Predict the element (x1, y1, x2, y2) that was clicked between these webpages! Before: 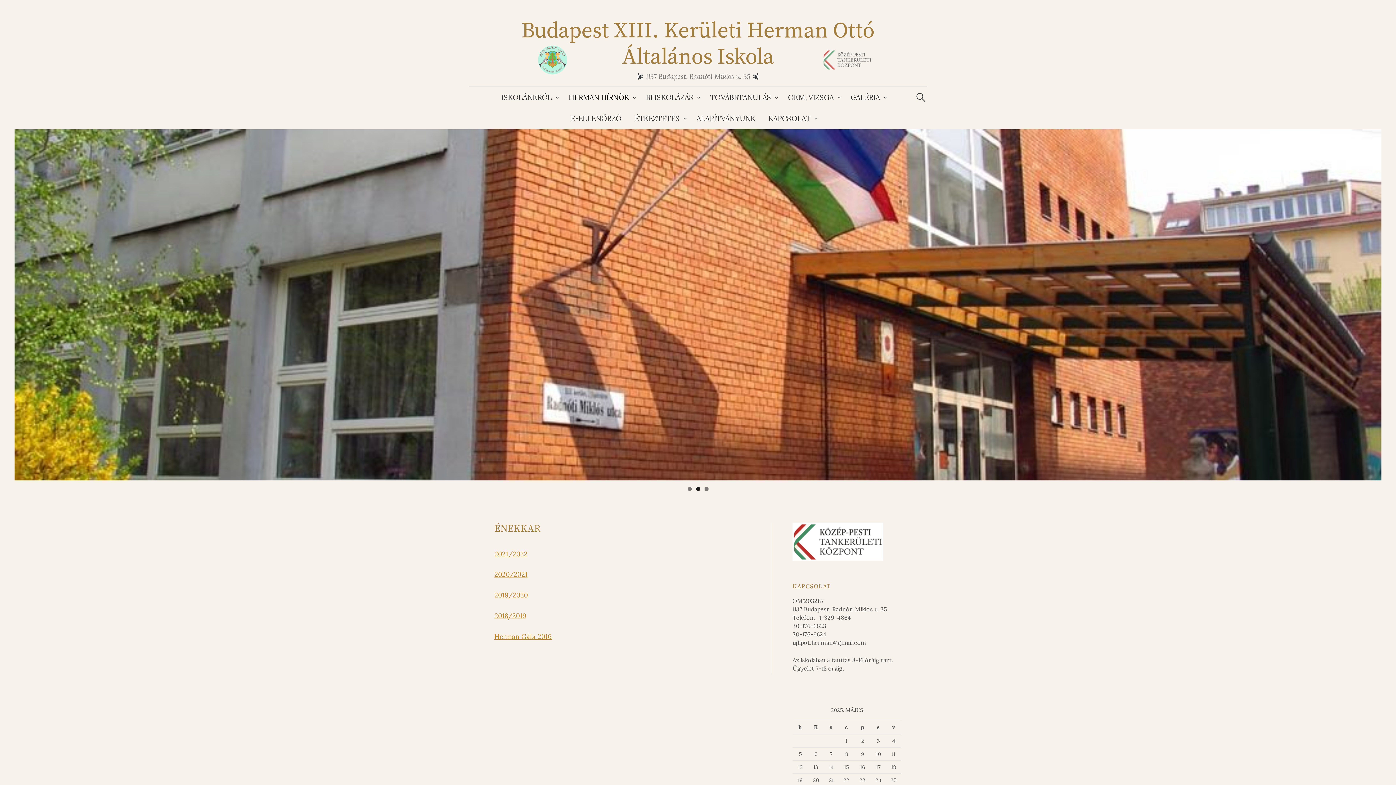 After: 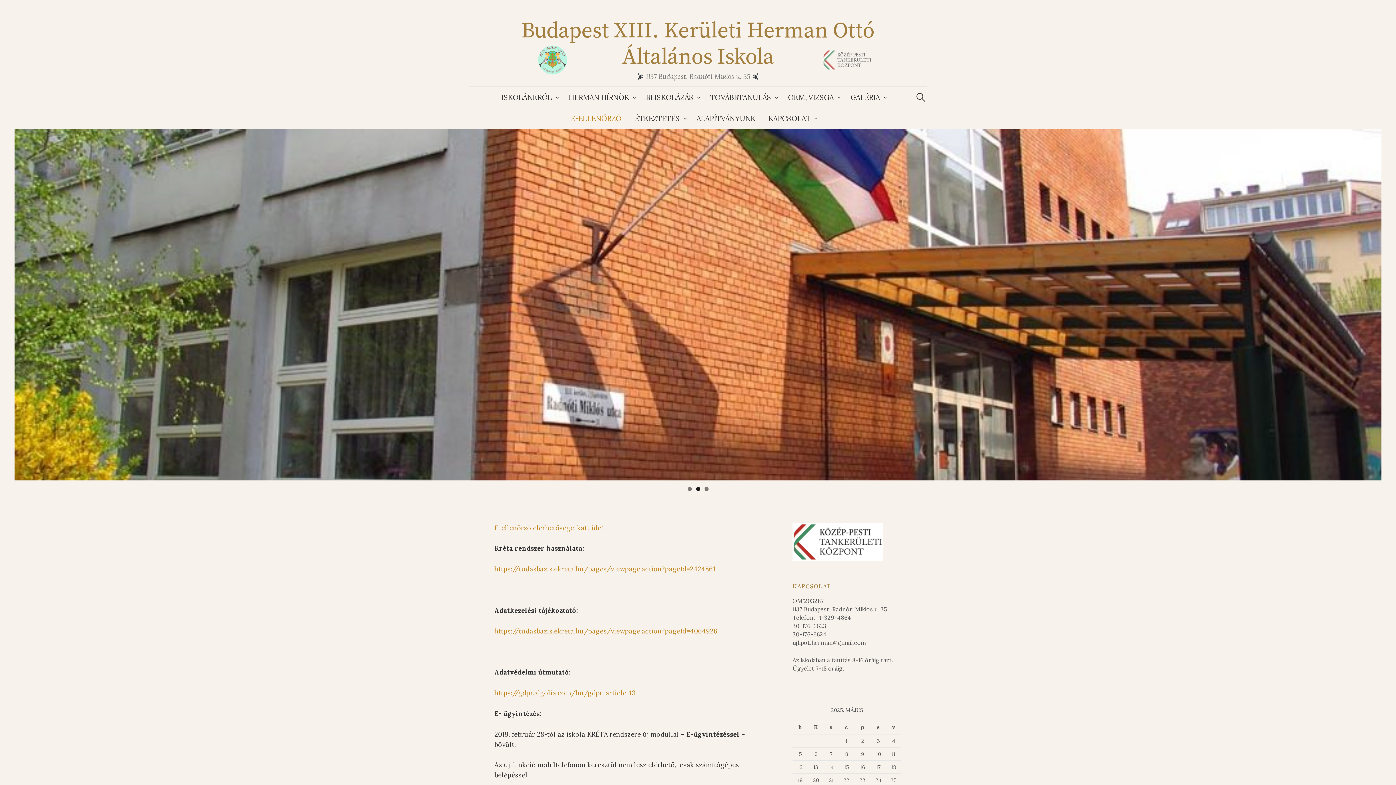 Action: bbox: (564, 108, 628, 129) label: E-ELLENŐRZŐ